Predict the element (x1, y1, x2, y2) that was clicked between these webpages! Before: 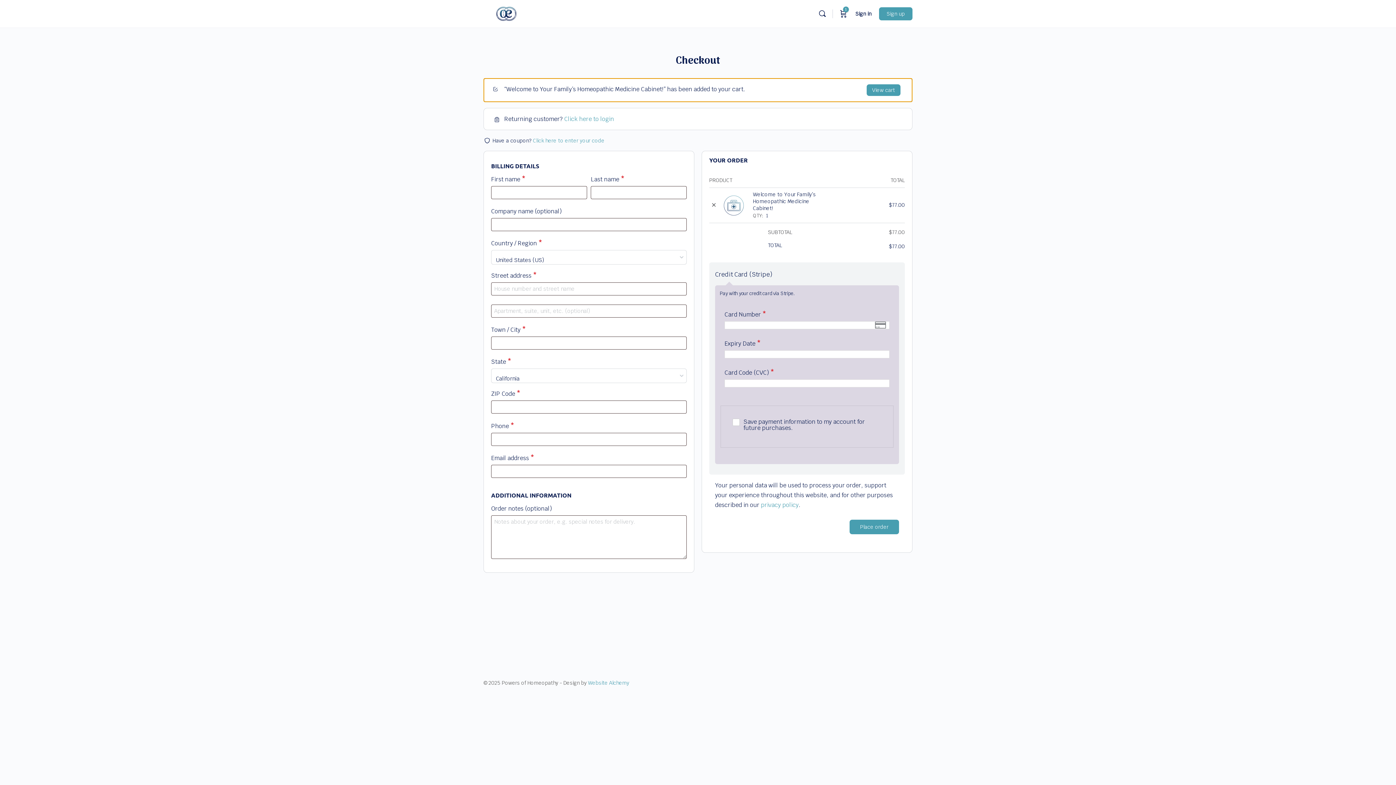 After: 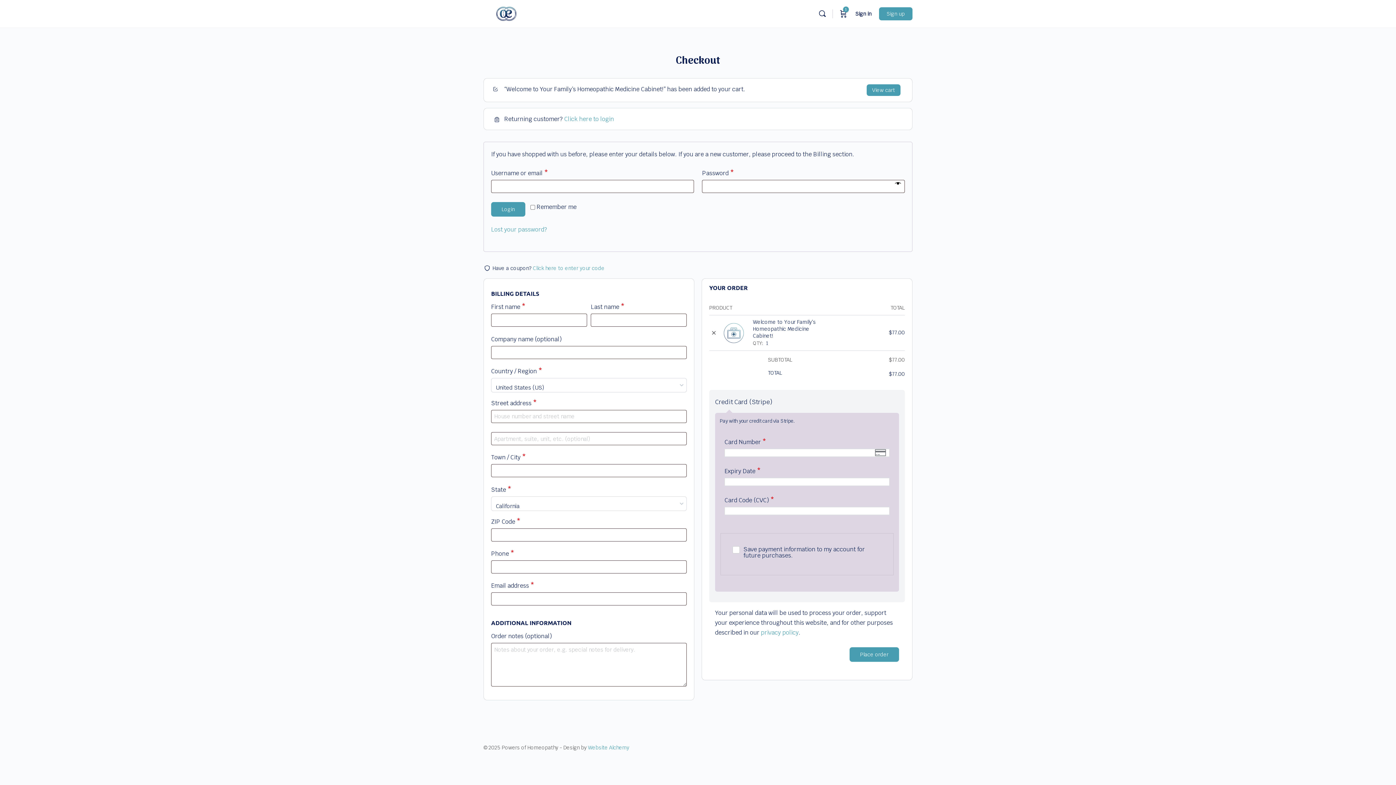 Action: label: Click here to login bbox: (564, 115, 614, 122)